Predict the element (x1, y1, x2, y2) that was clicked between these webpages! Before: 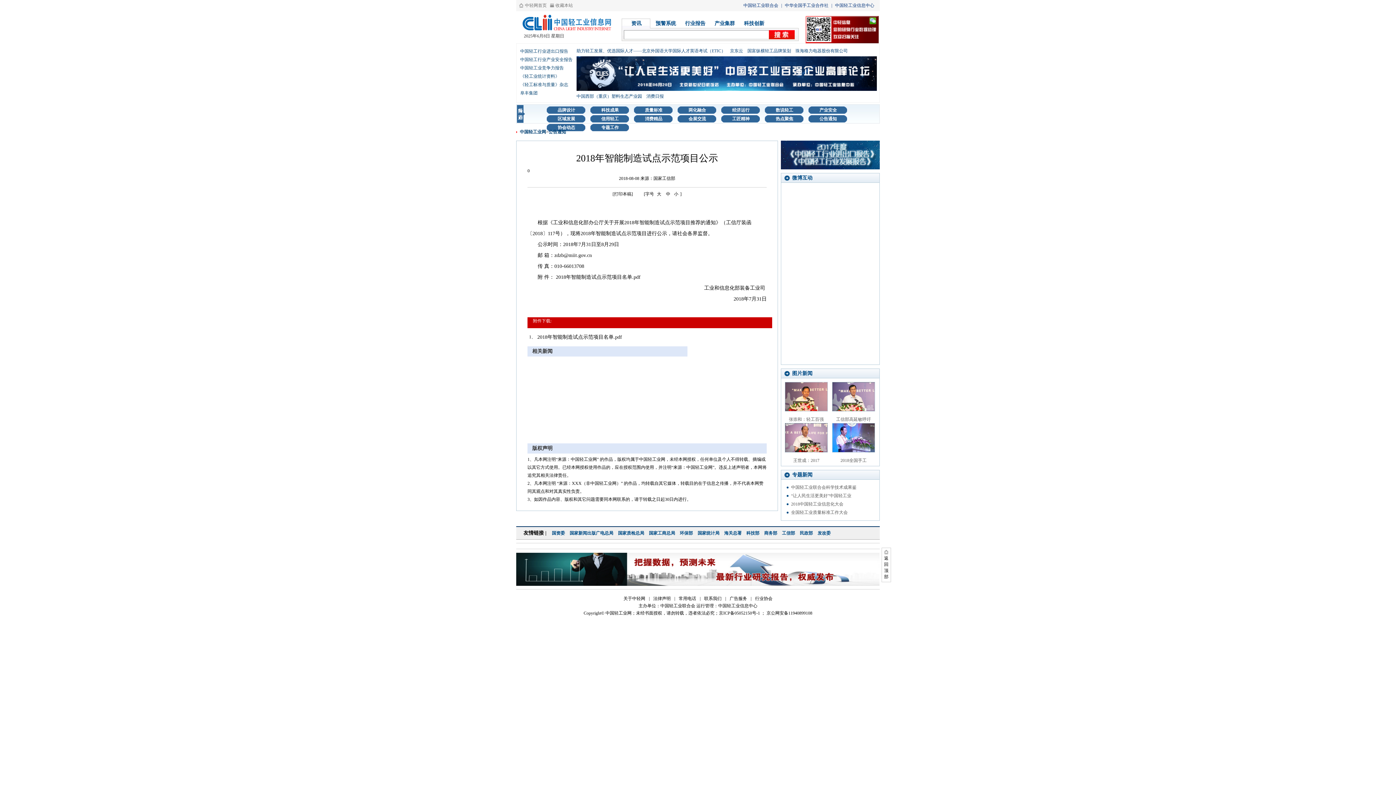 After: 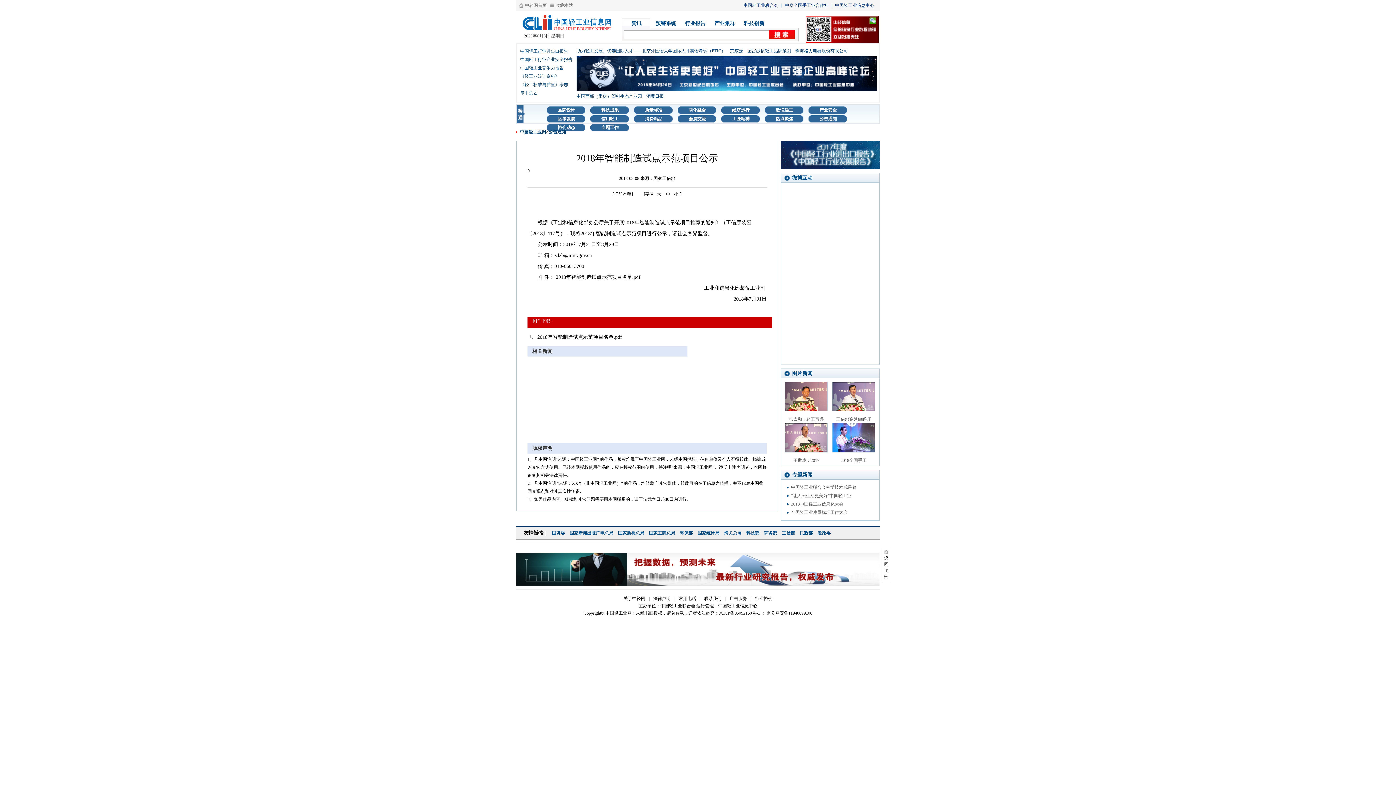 Action: bbox: (832, 407, 875, 412) label:  